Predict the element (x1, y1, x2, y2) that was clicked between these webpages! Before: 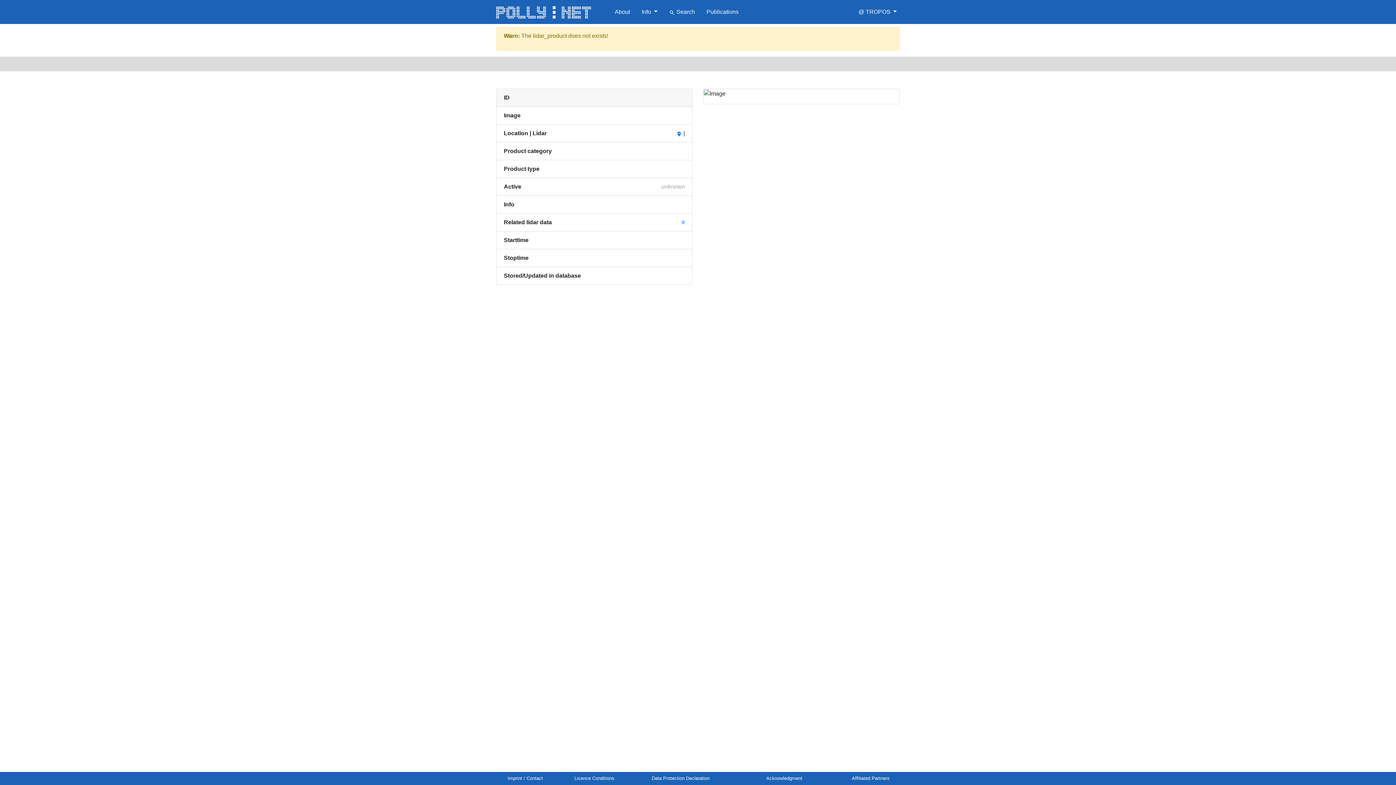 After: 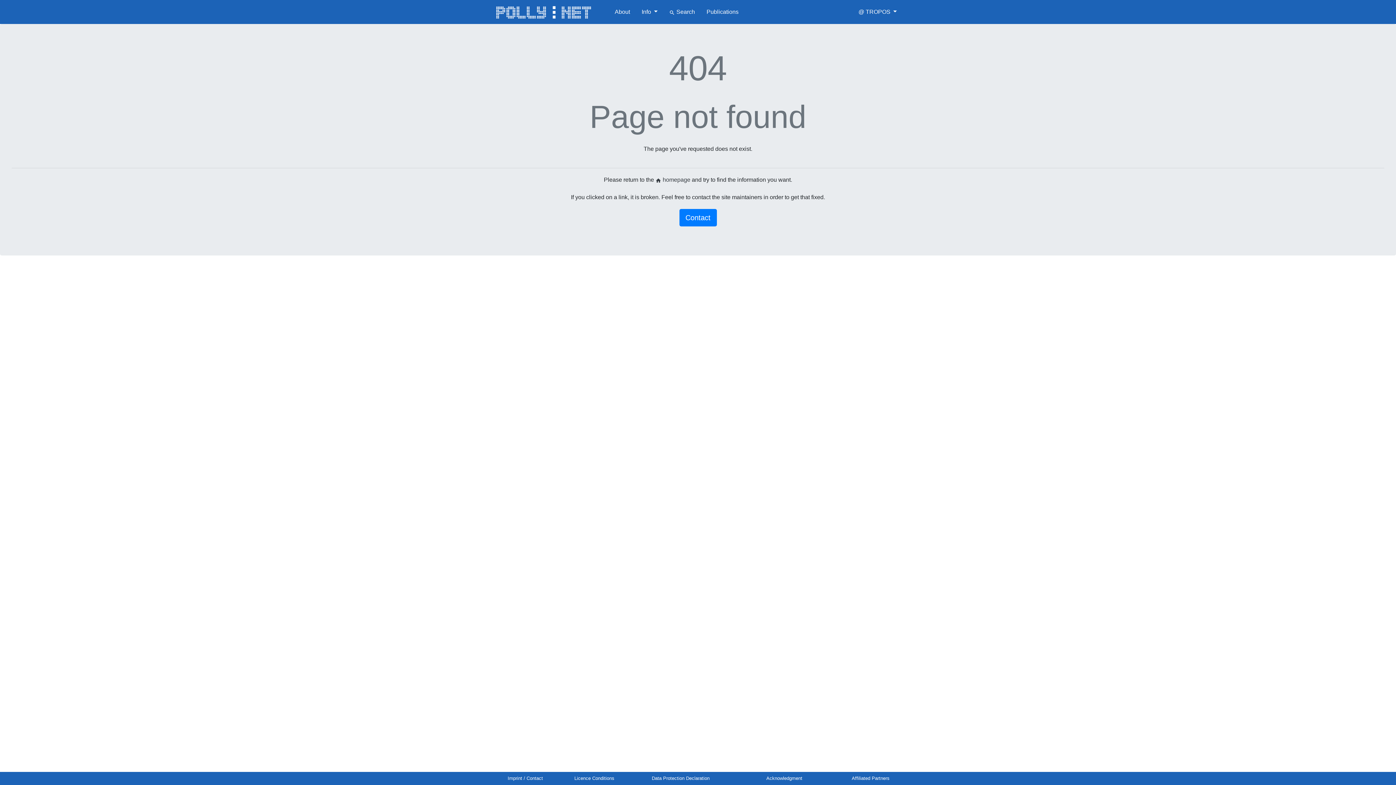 Action: label: # bbox: (681, 219, 685, 225)